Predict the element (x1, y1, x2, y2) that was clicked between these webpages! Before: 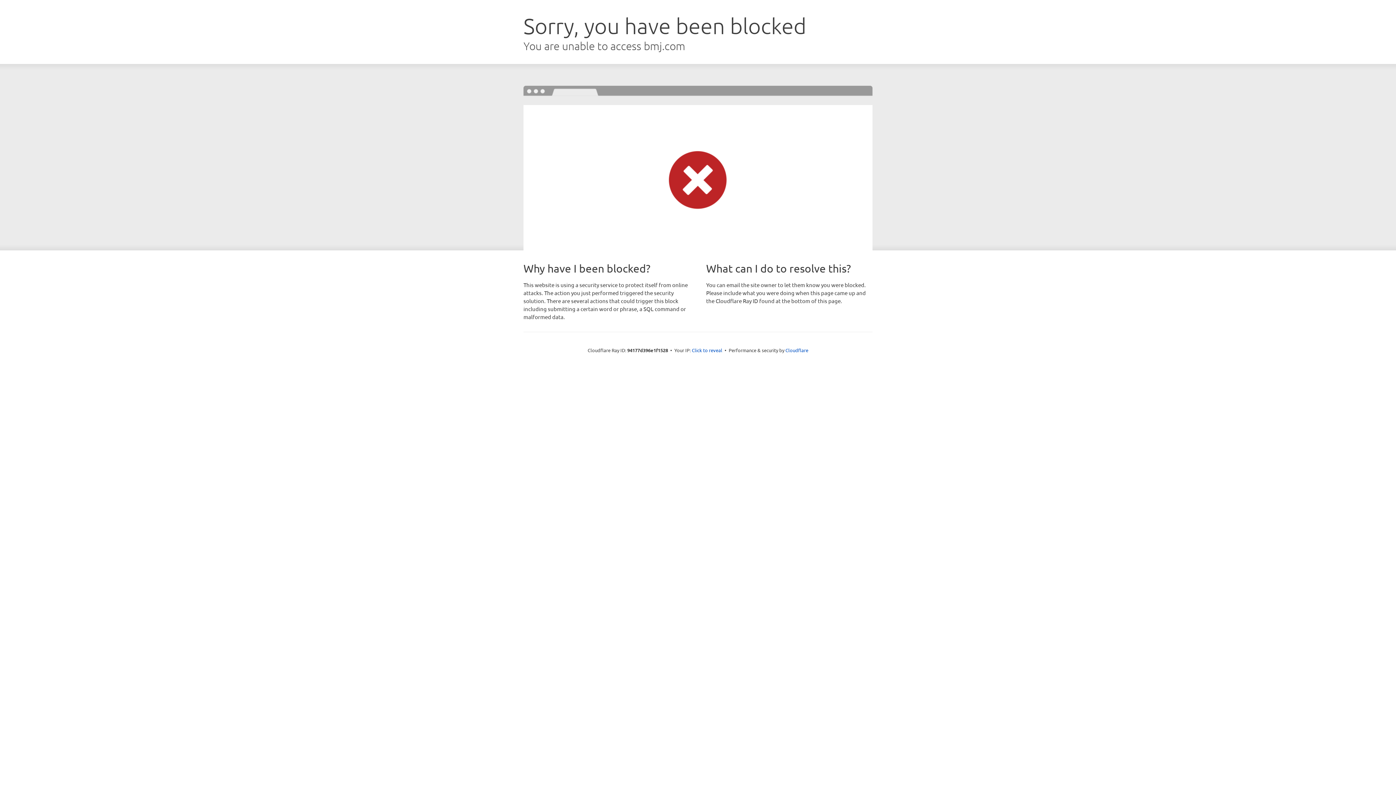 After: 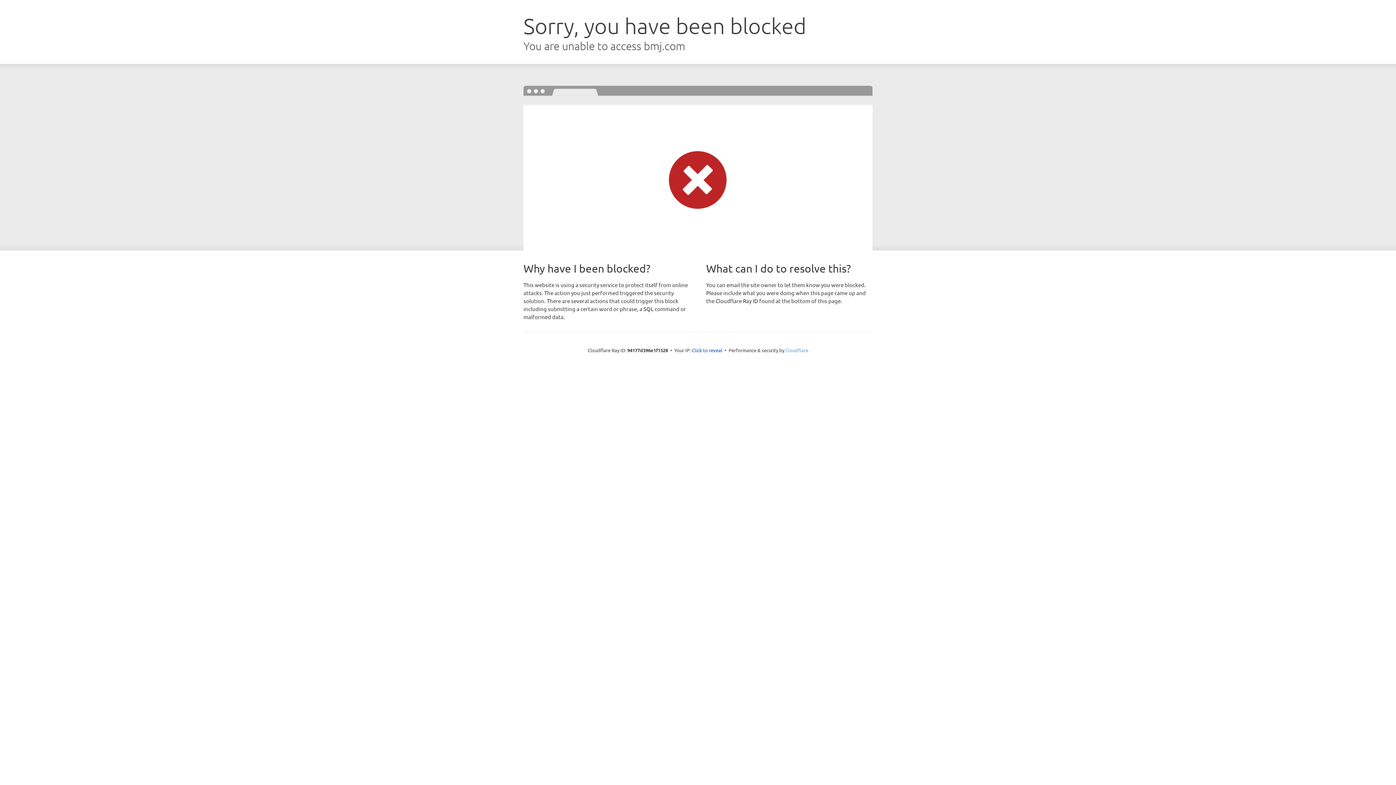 Action: label: Cloudflare bbox: (785, 347, 808, 353)